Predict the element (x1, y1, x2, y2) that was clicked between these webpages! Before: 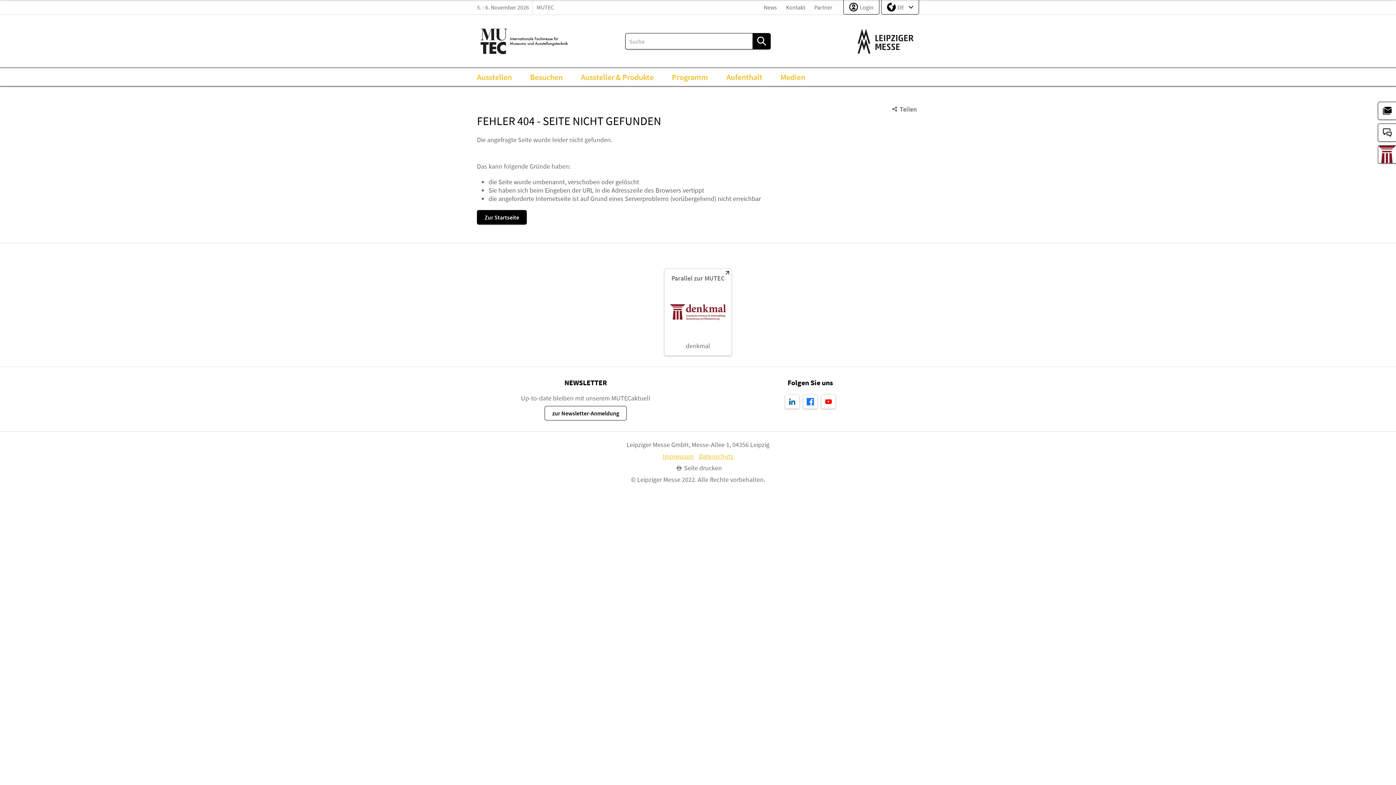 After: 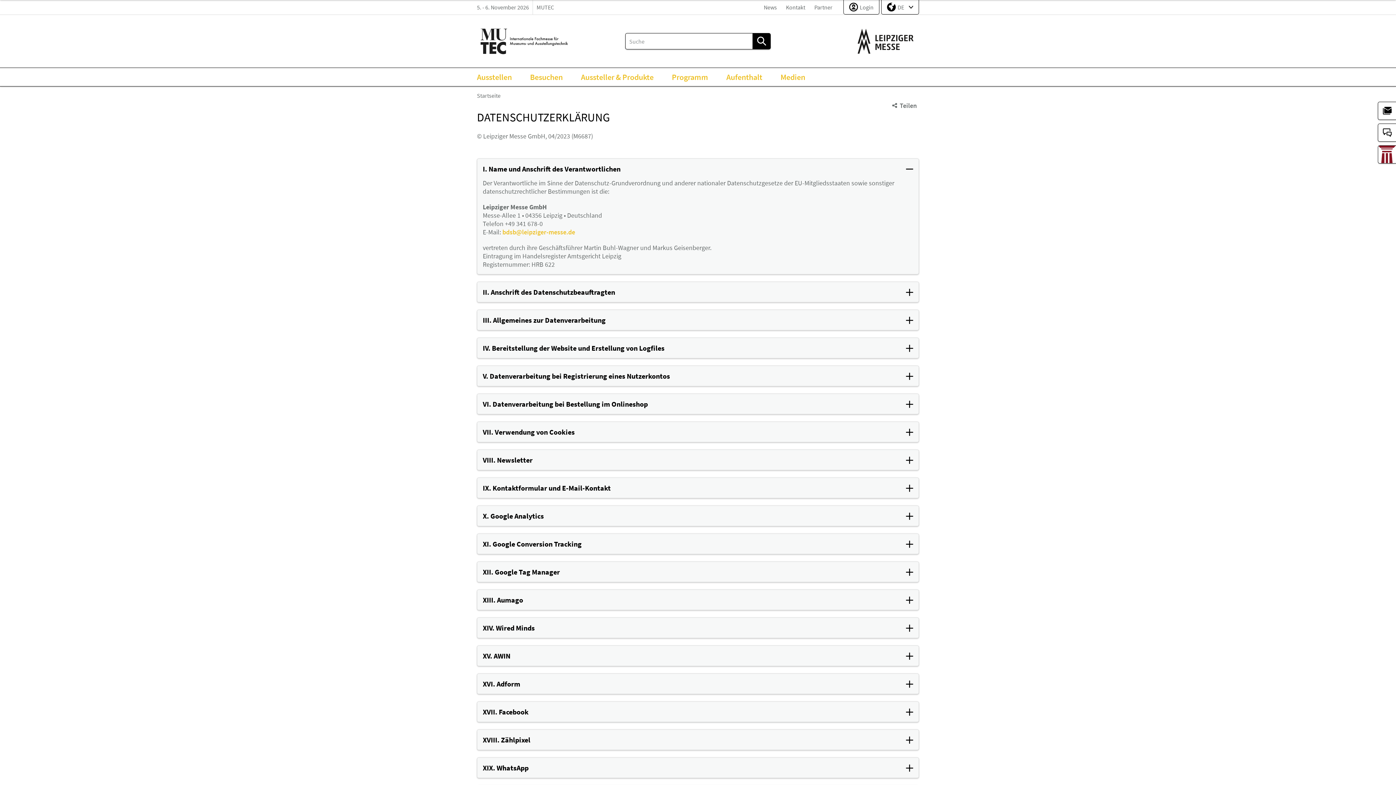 Action: bbox: (699, 452, 733, 460) label: Datenschutz